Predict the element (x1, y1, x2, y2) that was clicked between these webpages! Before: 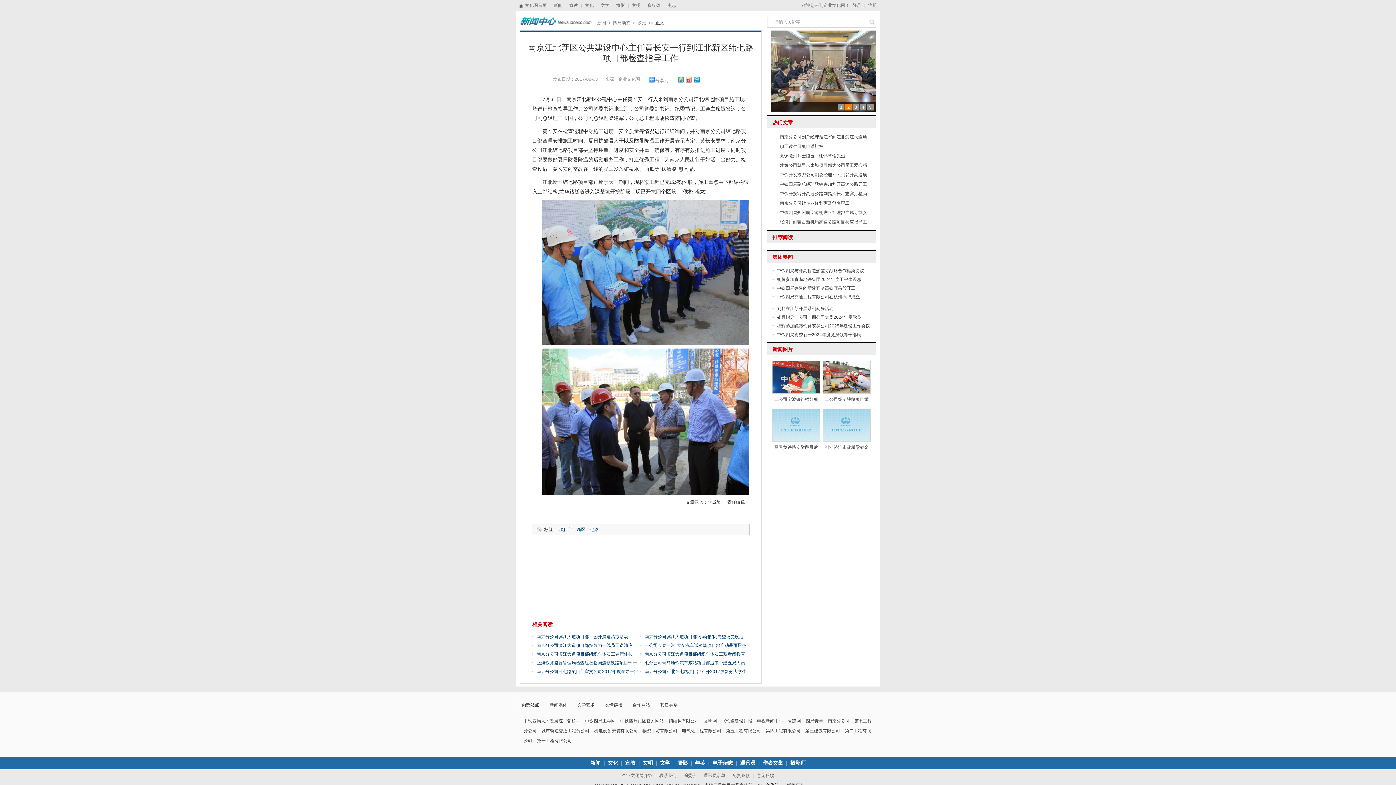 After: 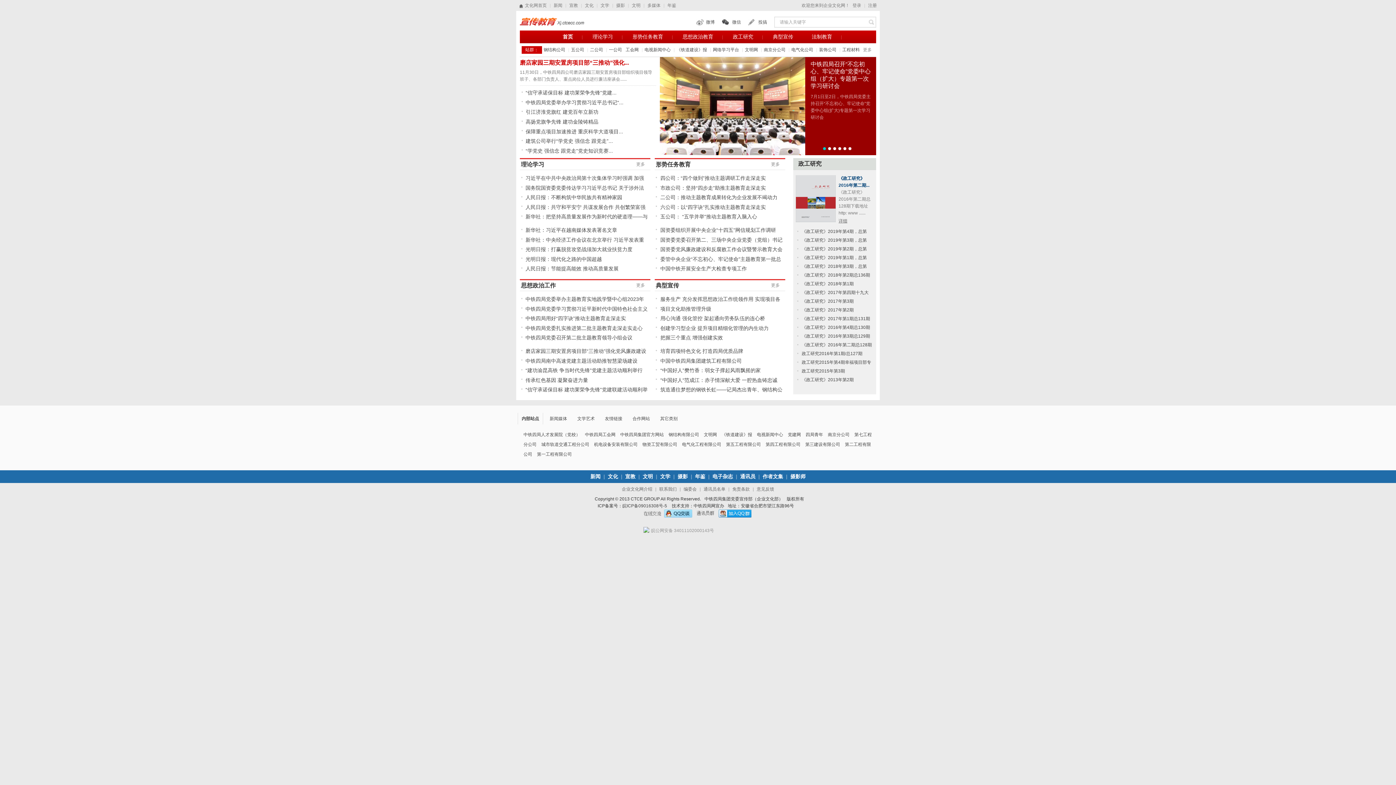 Action: bbox: (625, 760, 635, 766) label: 宣教